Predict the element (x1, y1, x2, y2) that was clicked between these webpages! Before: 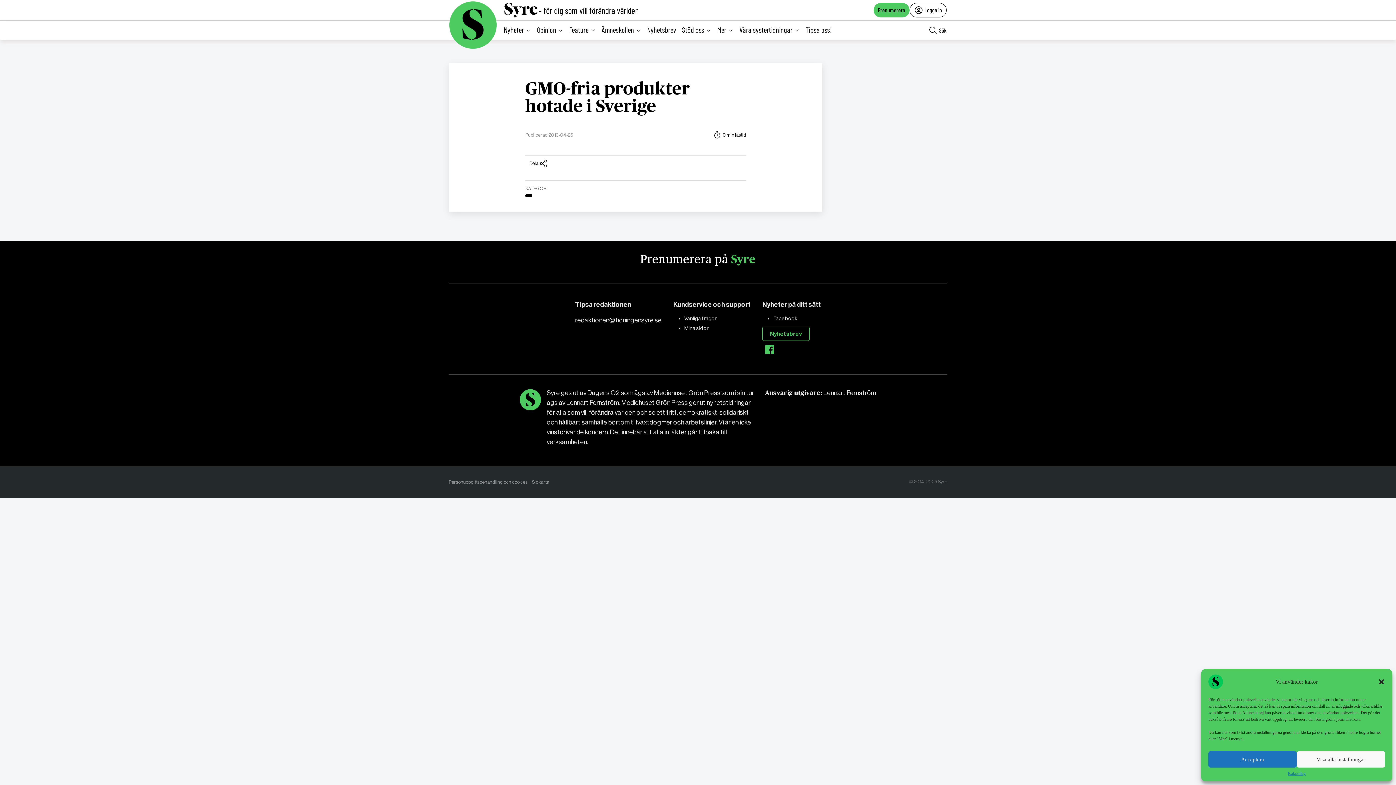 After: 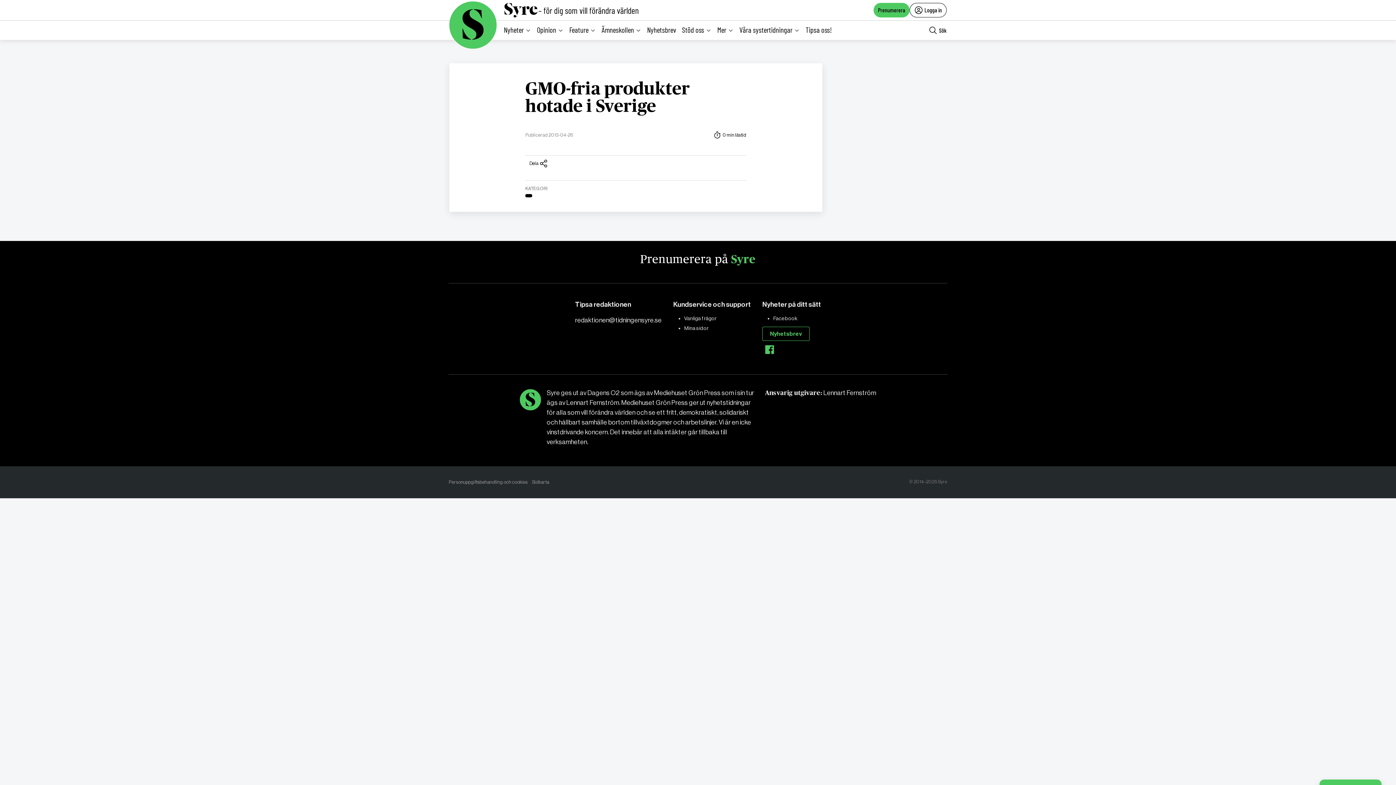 Action: label: Acceptera bbox: (1208, 751, 1297, 768)